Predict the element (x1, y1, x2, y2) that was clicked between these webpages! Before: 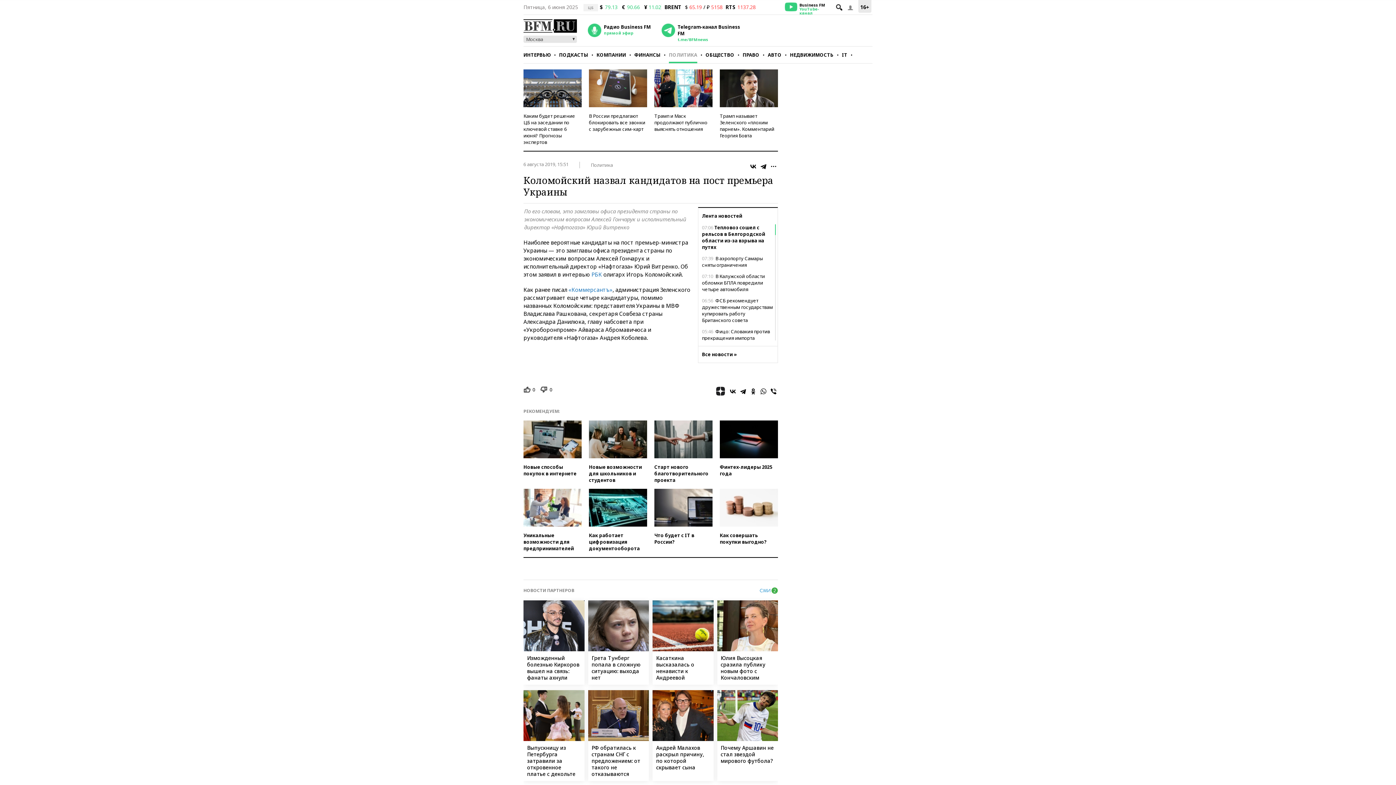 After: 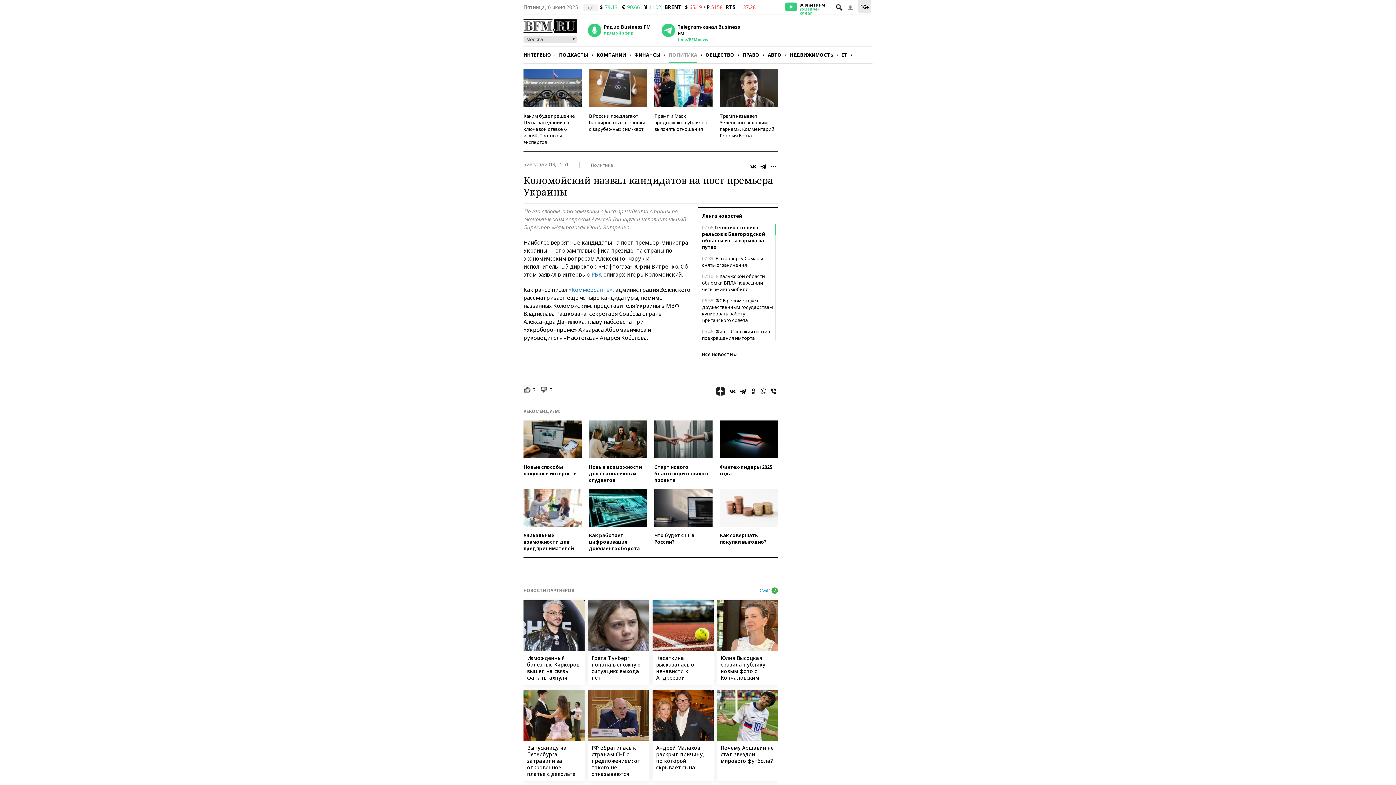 Action: bbox: (591, 270, 602, 278) label: РБК